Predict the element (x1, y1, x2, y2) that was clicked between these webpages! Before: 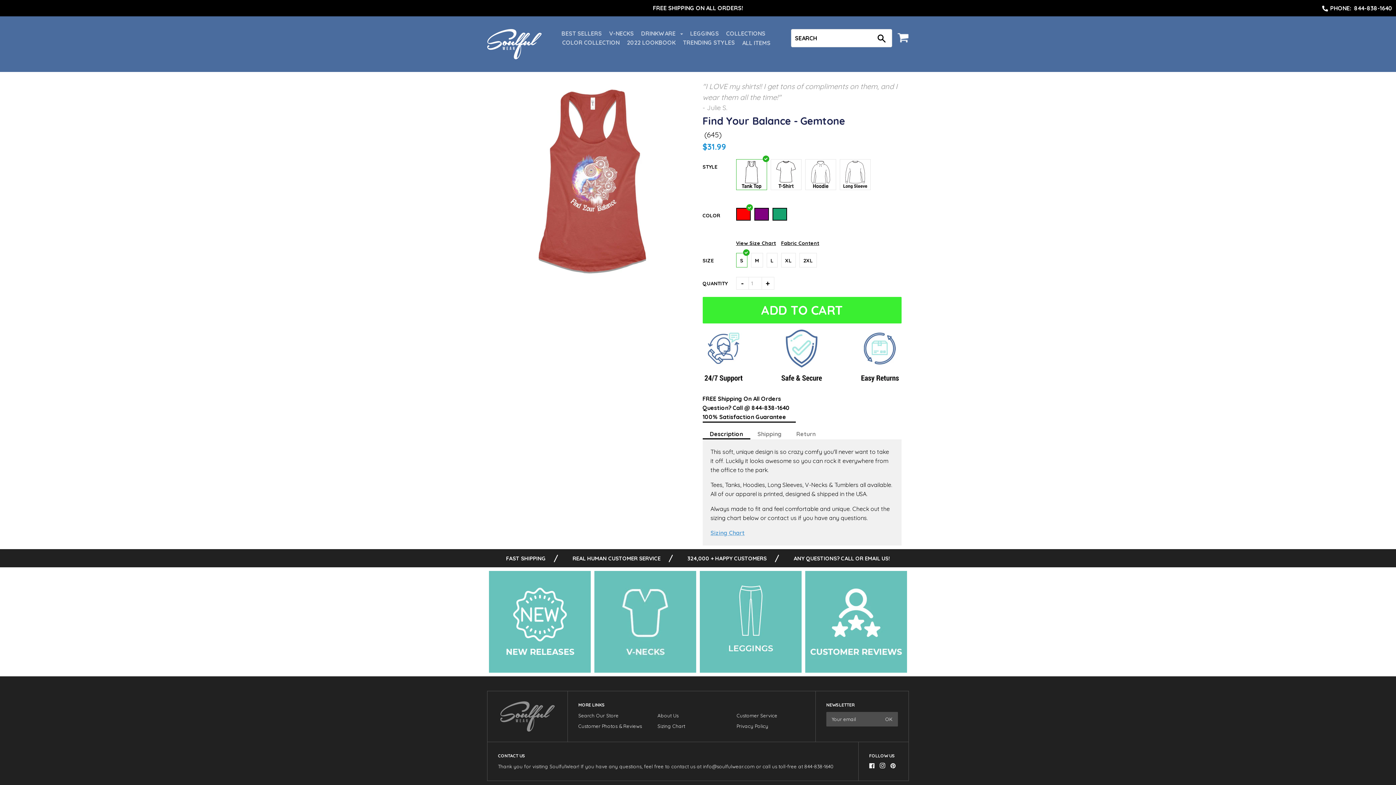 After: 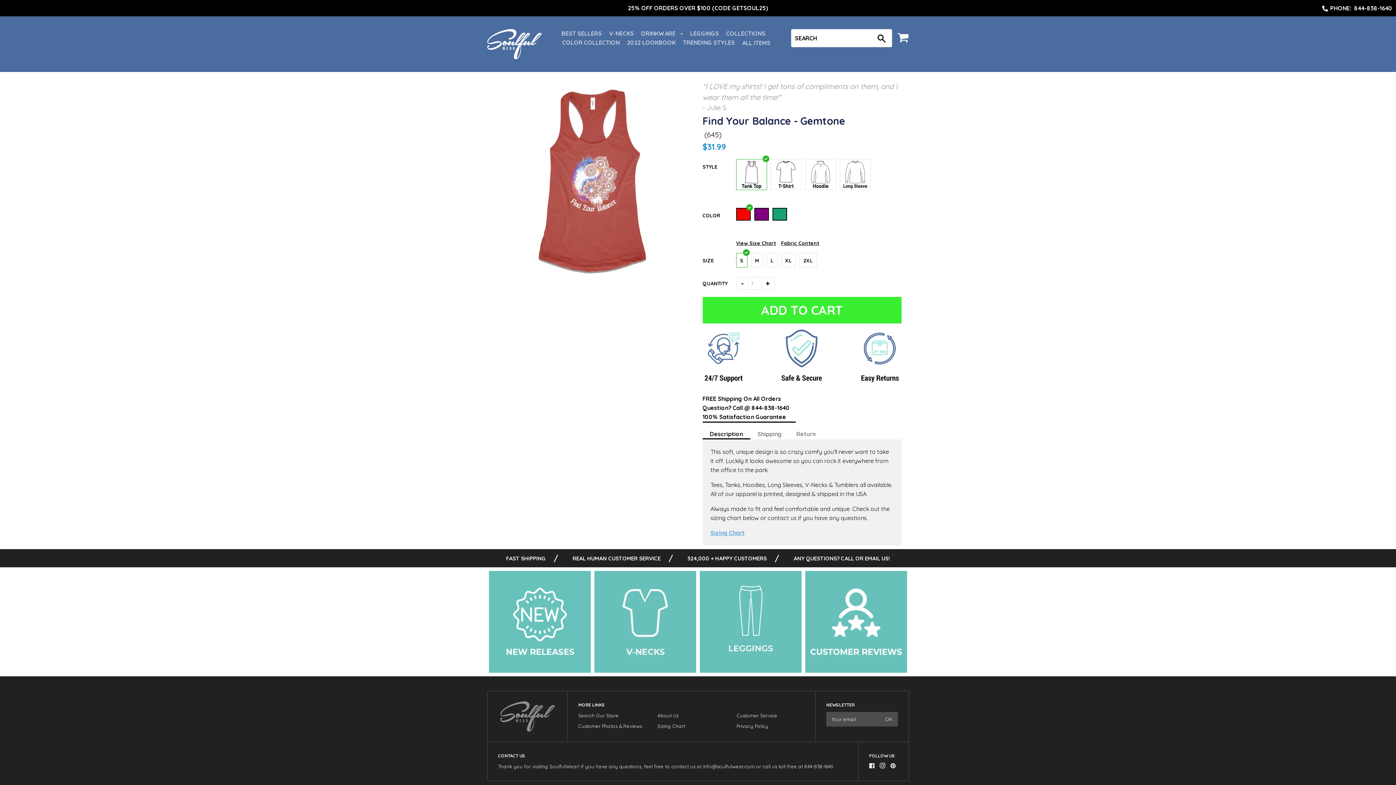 Action: bbox: (890, 764, 895, 769)